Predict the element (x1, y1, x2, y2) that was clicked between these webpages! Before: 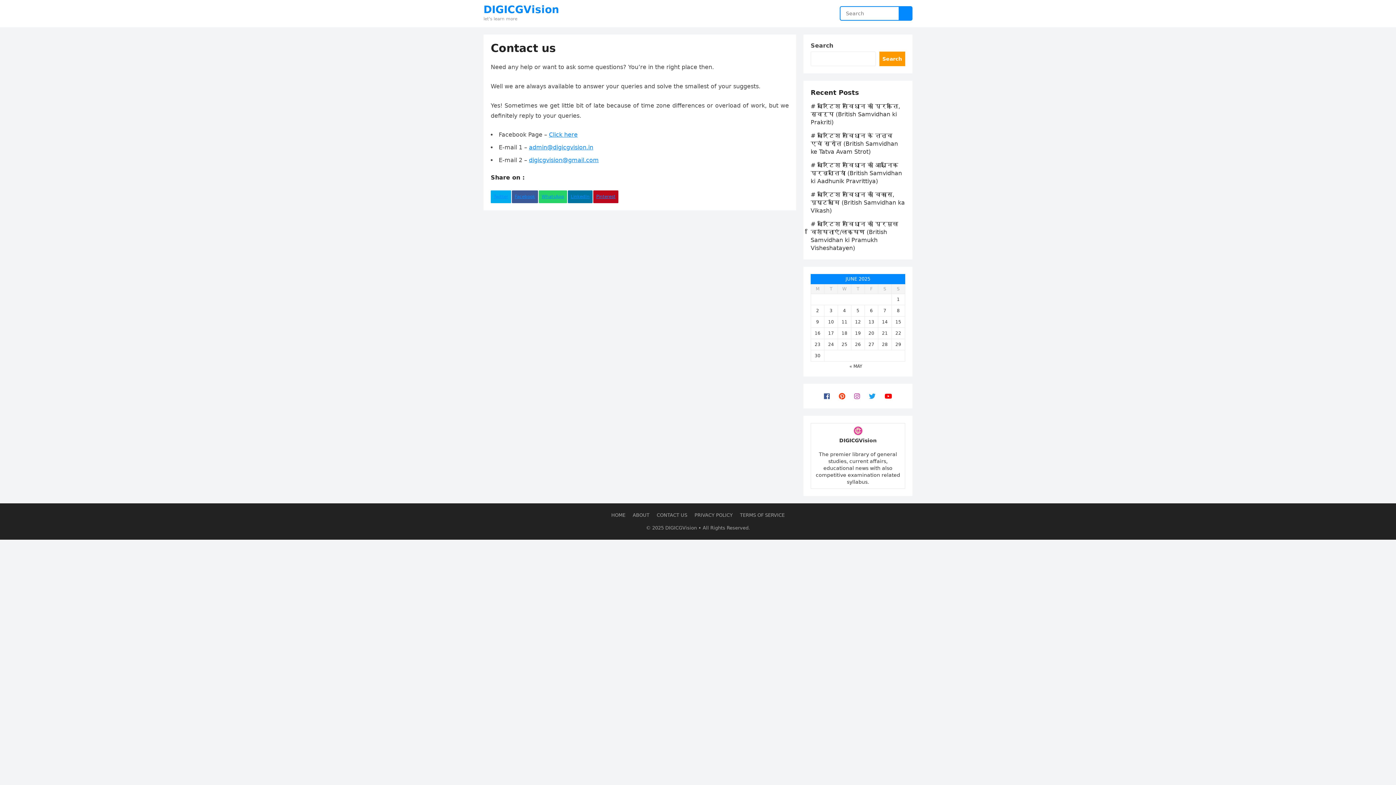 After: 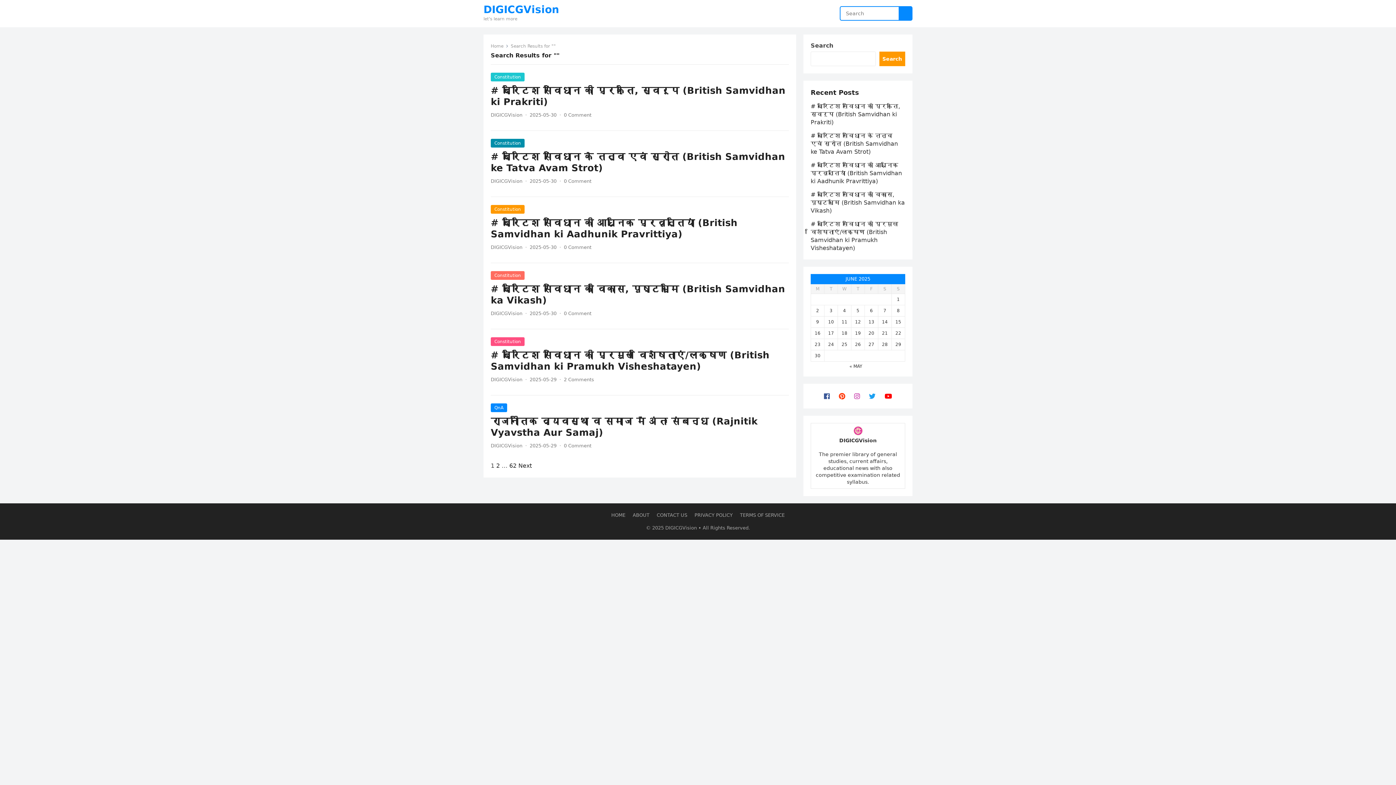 Action: bbox: (898, 6, 912, 20)